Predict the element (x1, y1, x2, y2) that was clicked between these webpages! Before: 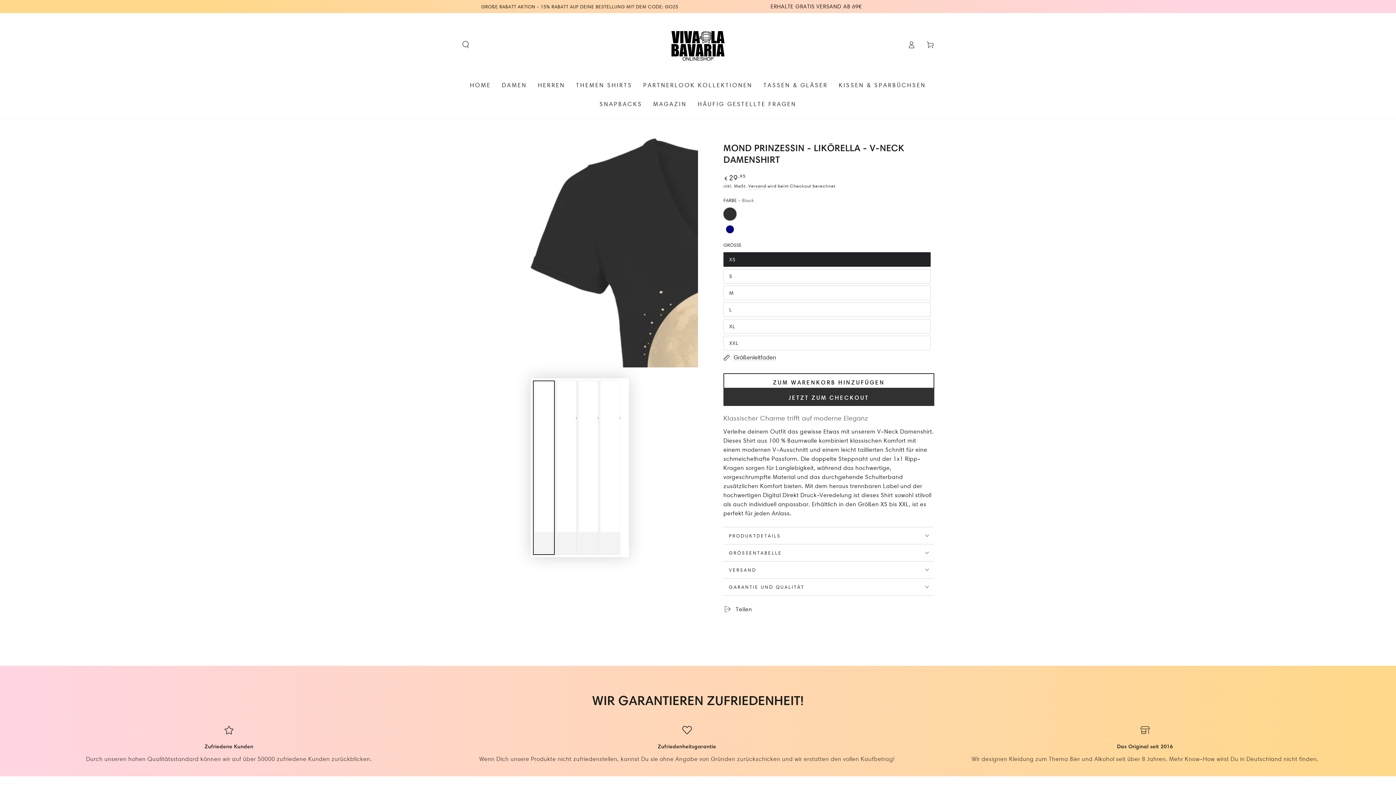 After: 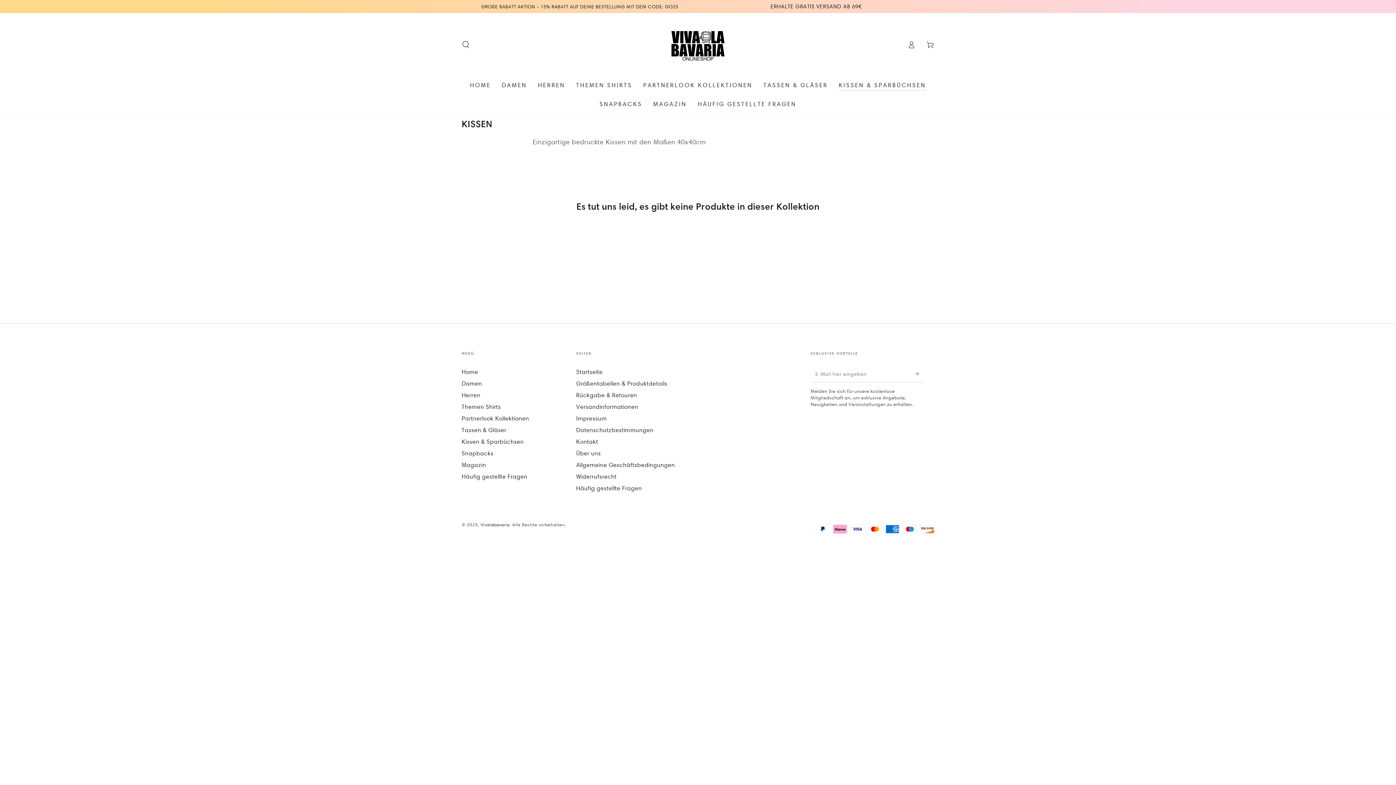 Action: bbox: (833, 75, 931, 94) label: KISSEN & SPARBÜCHSEN